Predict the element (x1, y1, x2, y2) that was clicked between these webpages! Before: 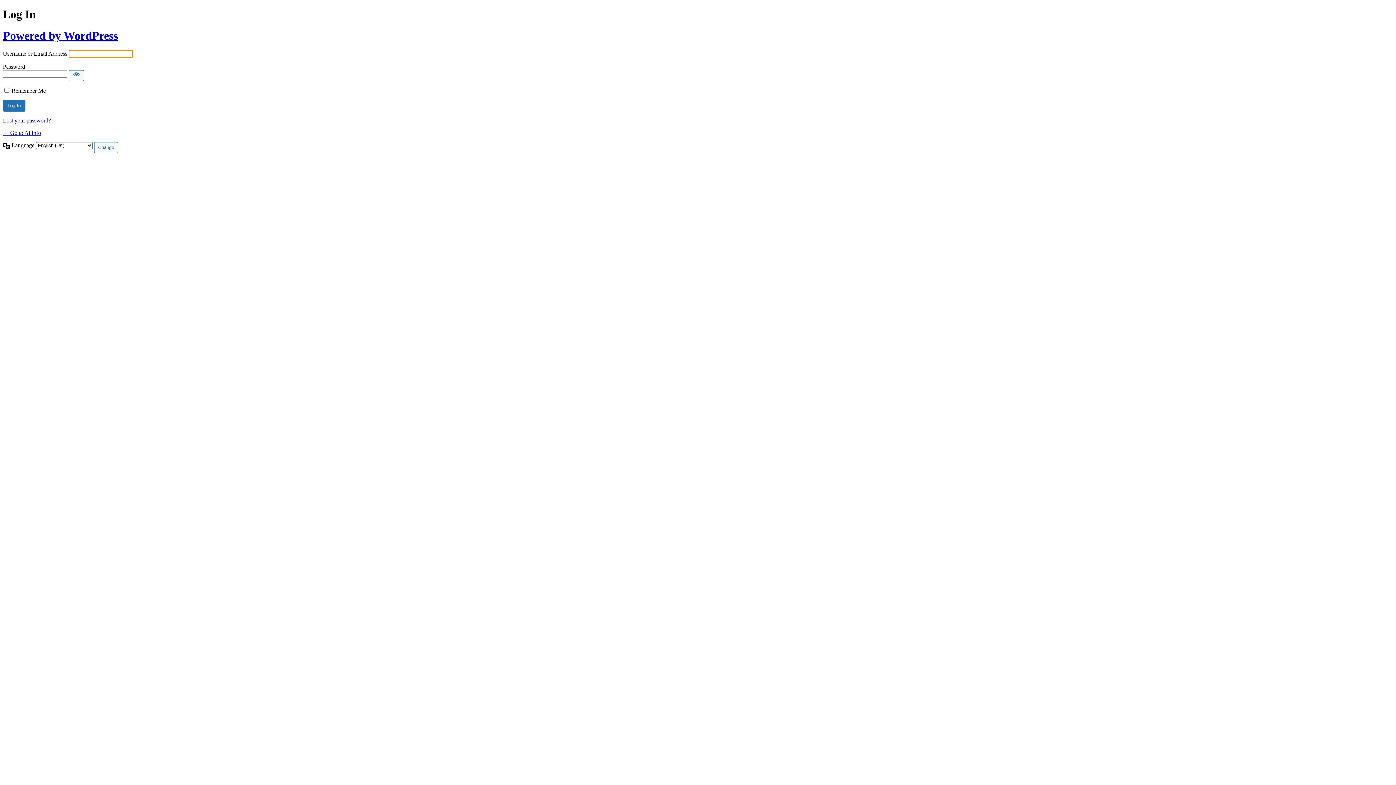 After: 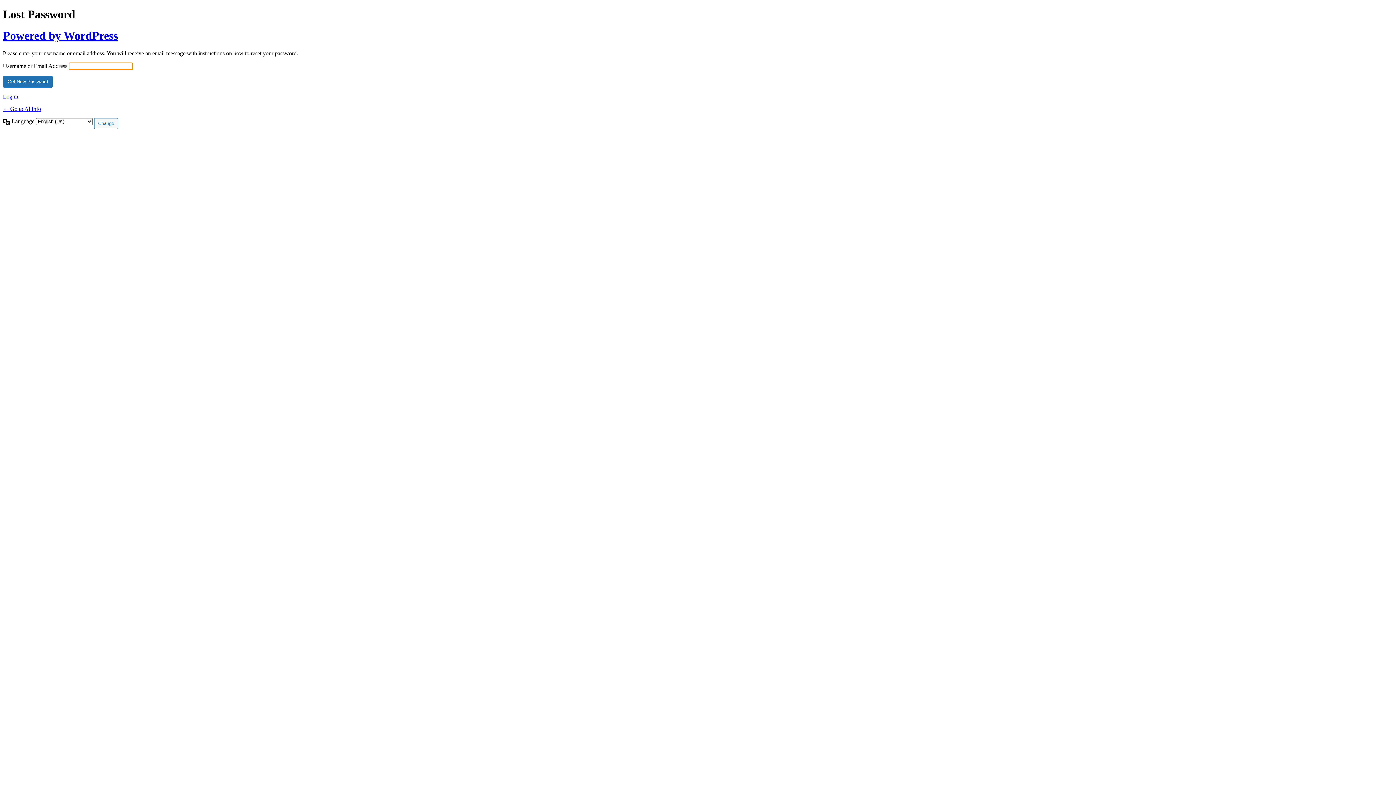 Action: bbox: (2, 117, 50, 123) label: Lost your password?